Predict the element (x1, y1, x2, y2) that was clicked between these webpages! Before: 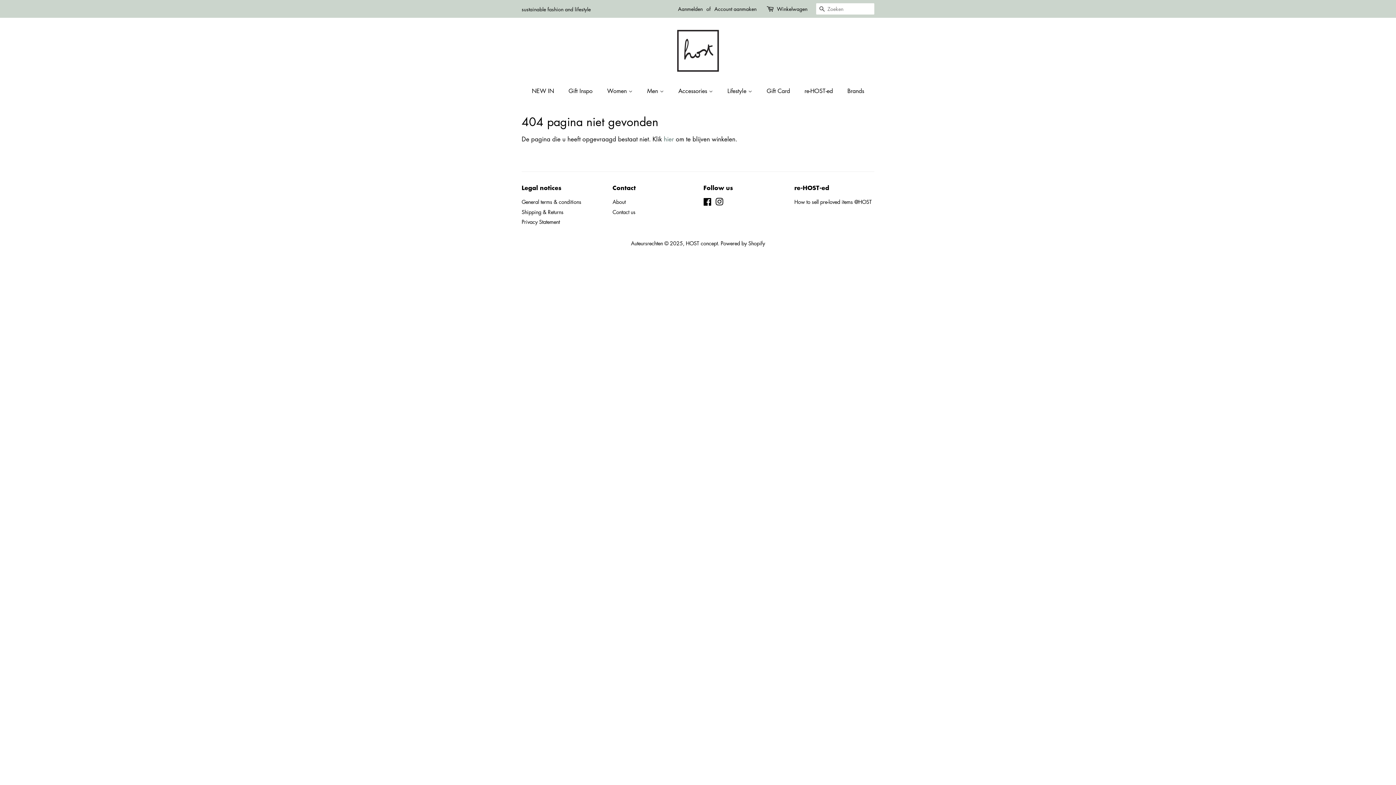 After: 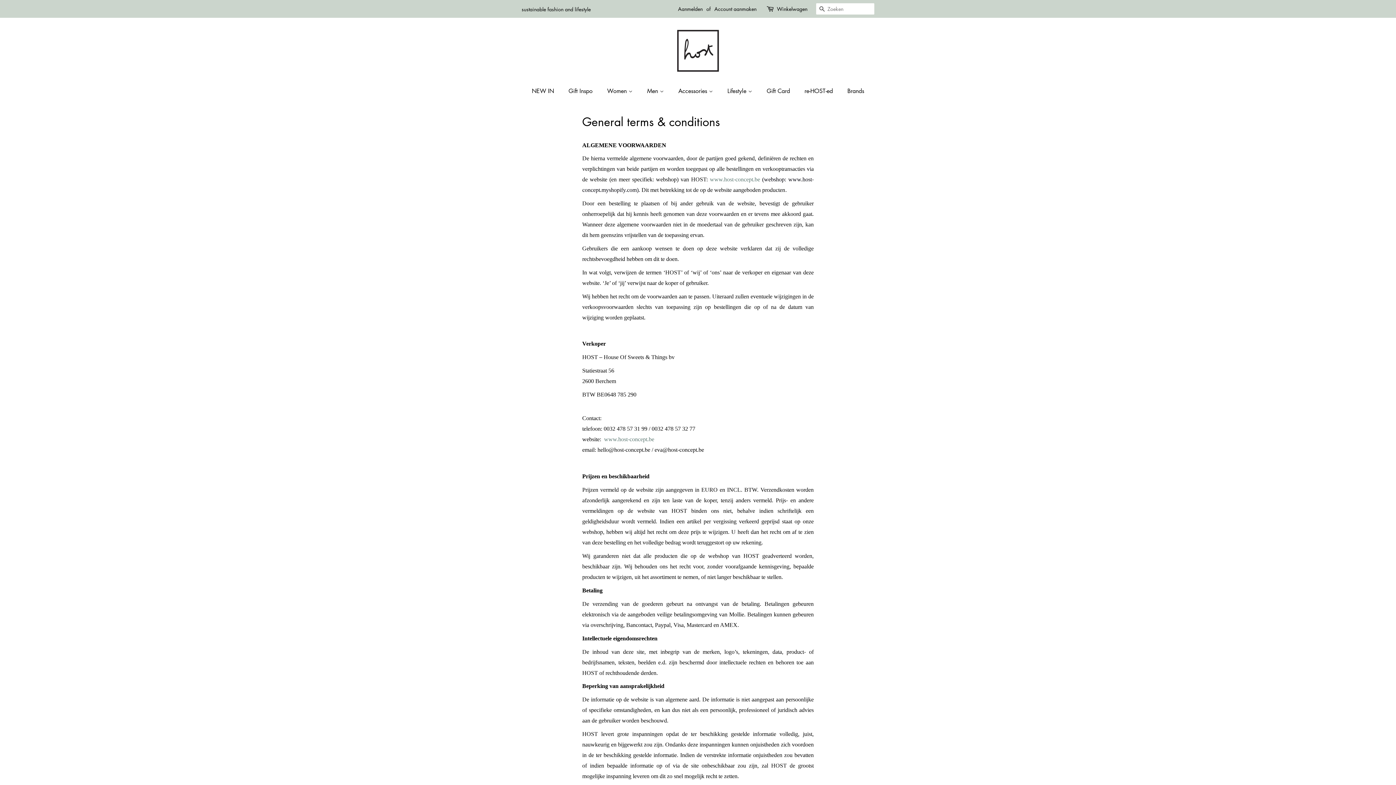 Action: bbox: (521, 198, 581, 205) label: General terms & conditions